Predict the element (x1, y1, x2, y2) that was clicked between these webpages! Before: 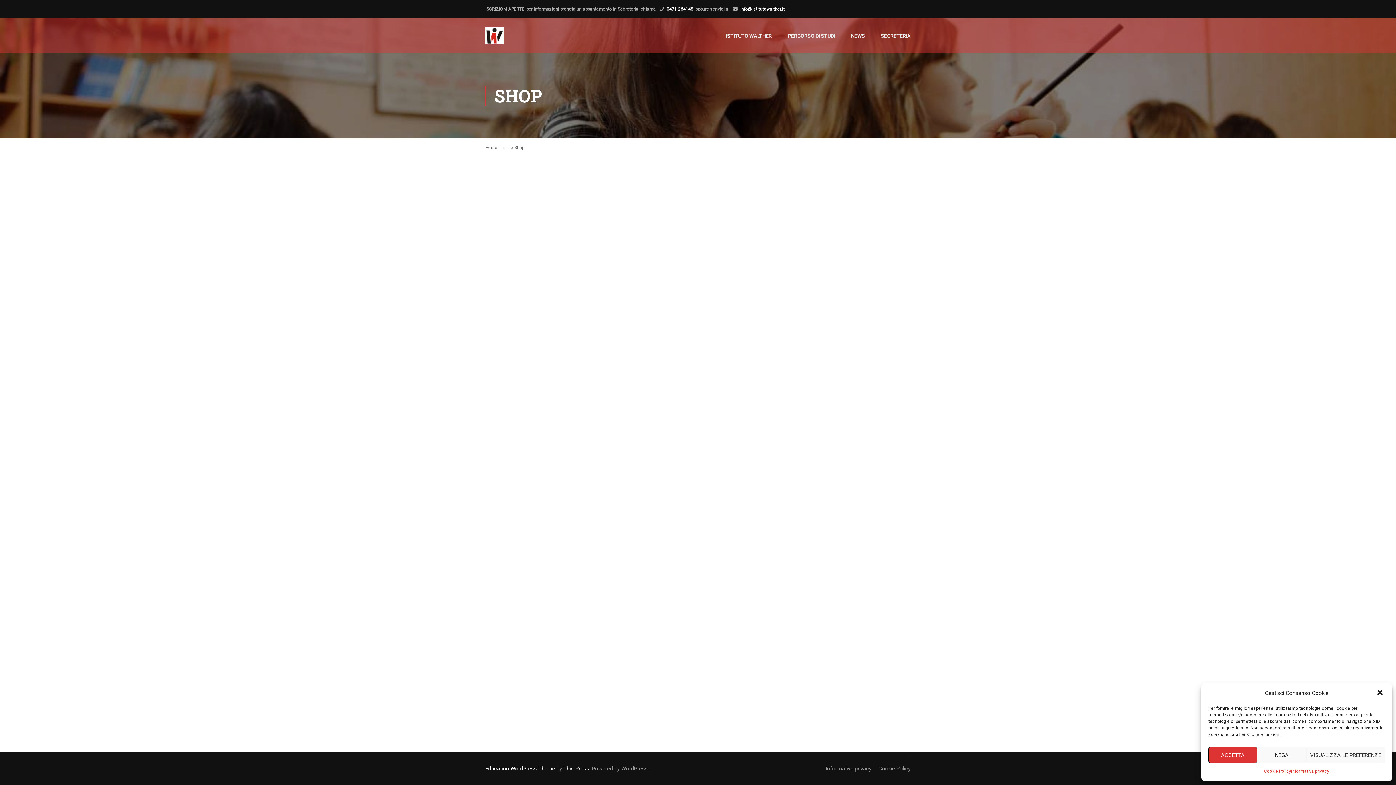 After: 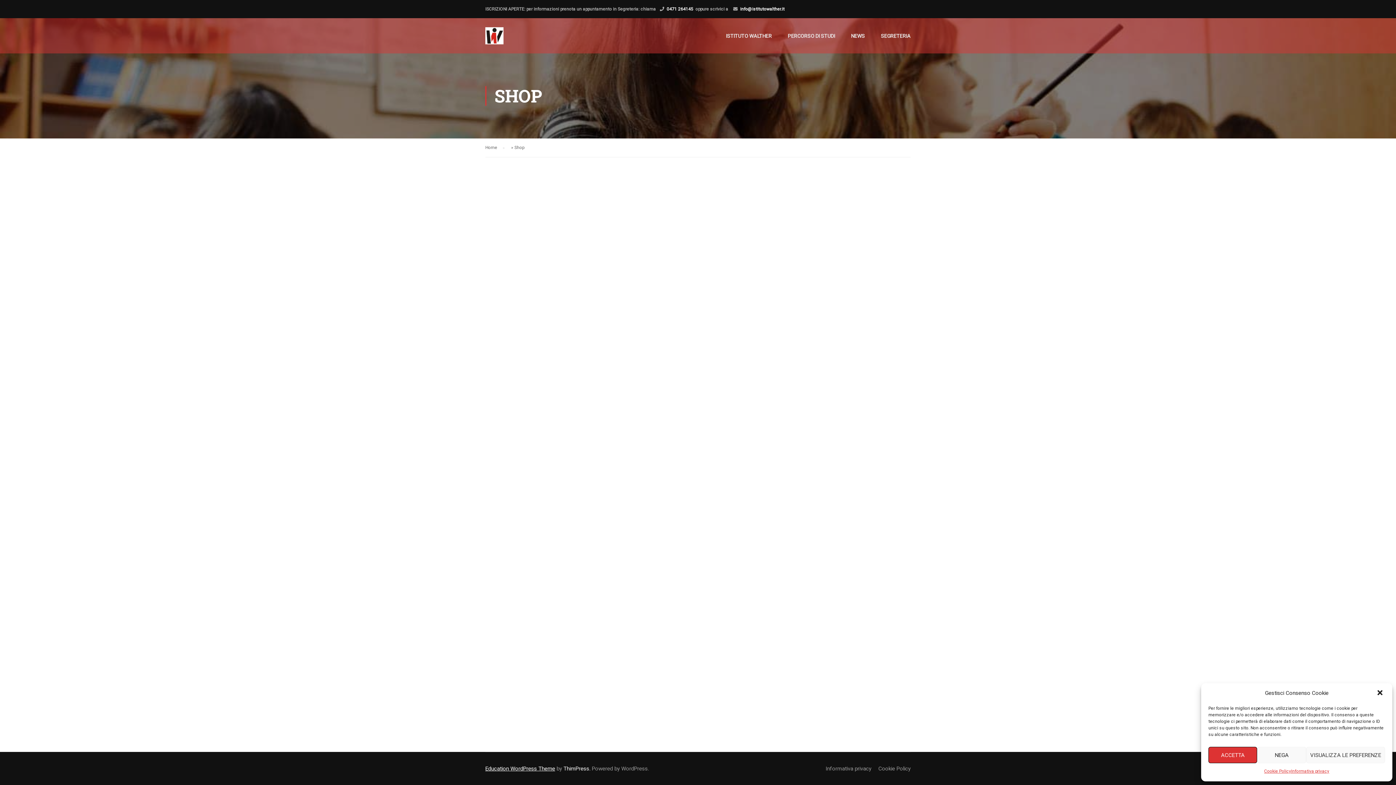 Action: bbox: (485, 765, 555, 772) label: Education WordPress Theme